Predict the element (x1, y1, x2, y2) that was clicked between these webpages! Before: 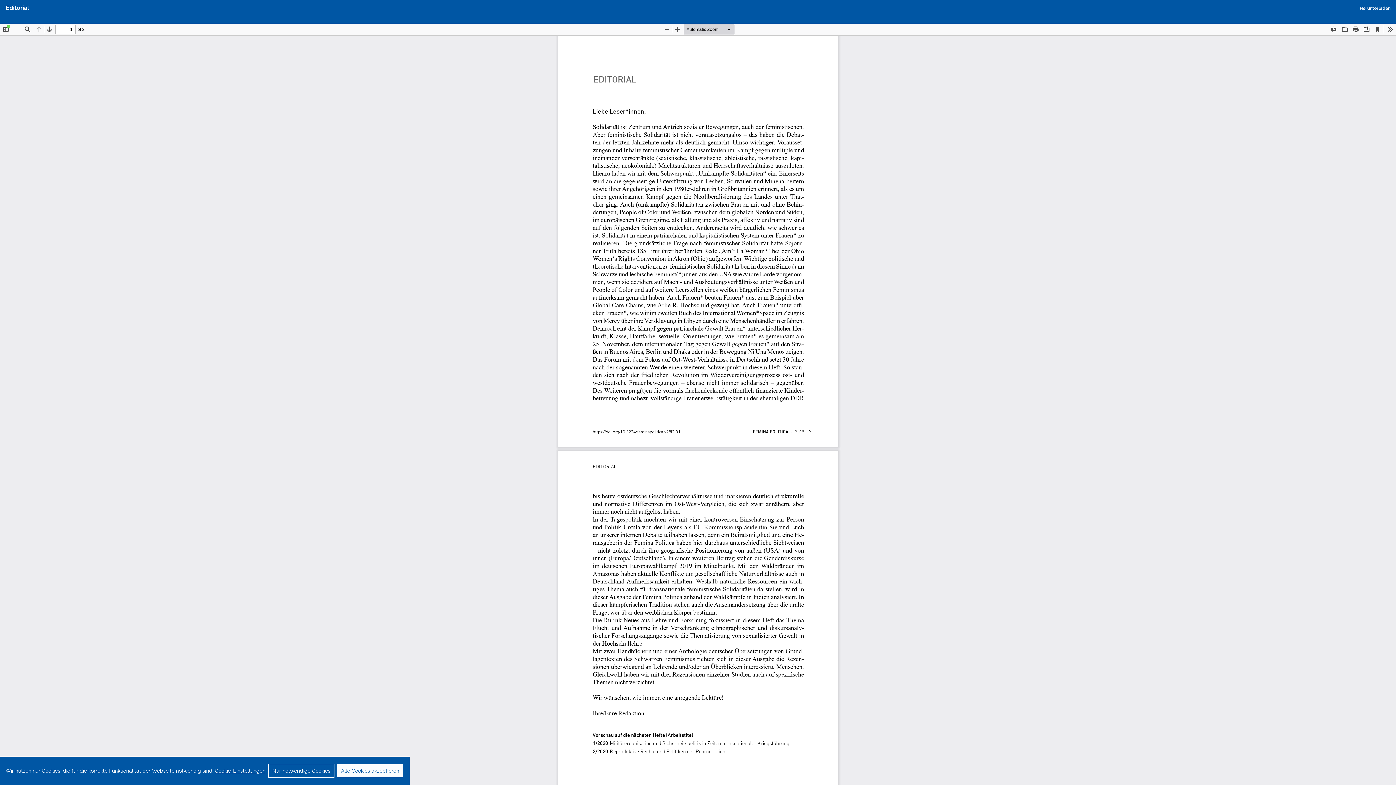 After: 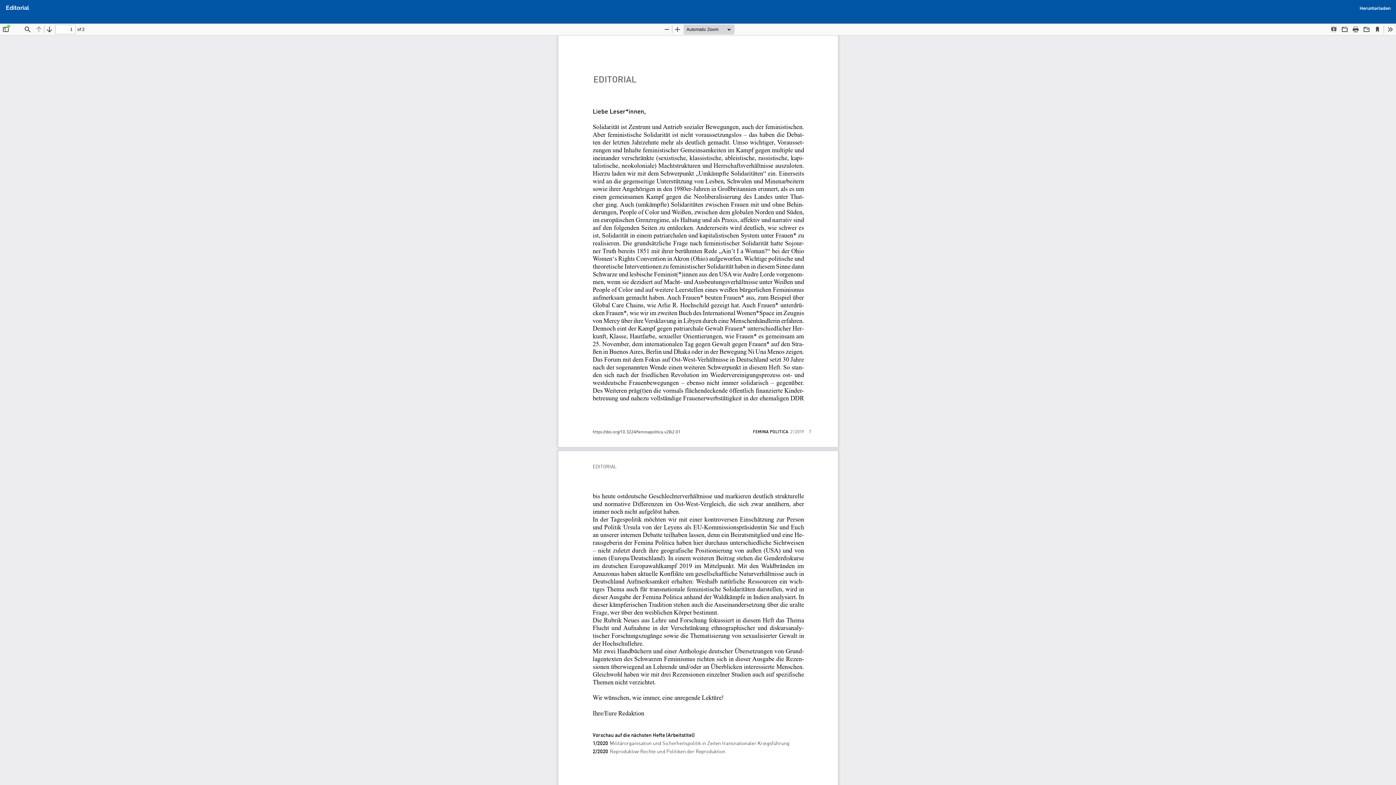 Action: bbox: (268, 764, 334, 778) label: Nur notwendige Cookies